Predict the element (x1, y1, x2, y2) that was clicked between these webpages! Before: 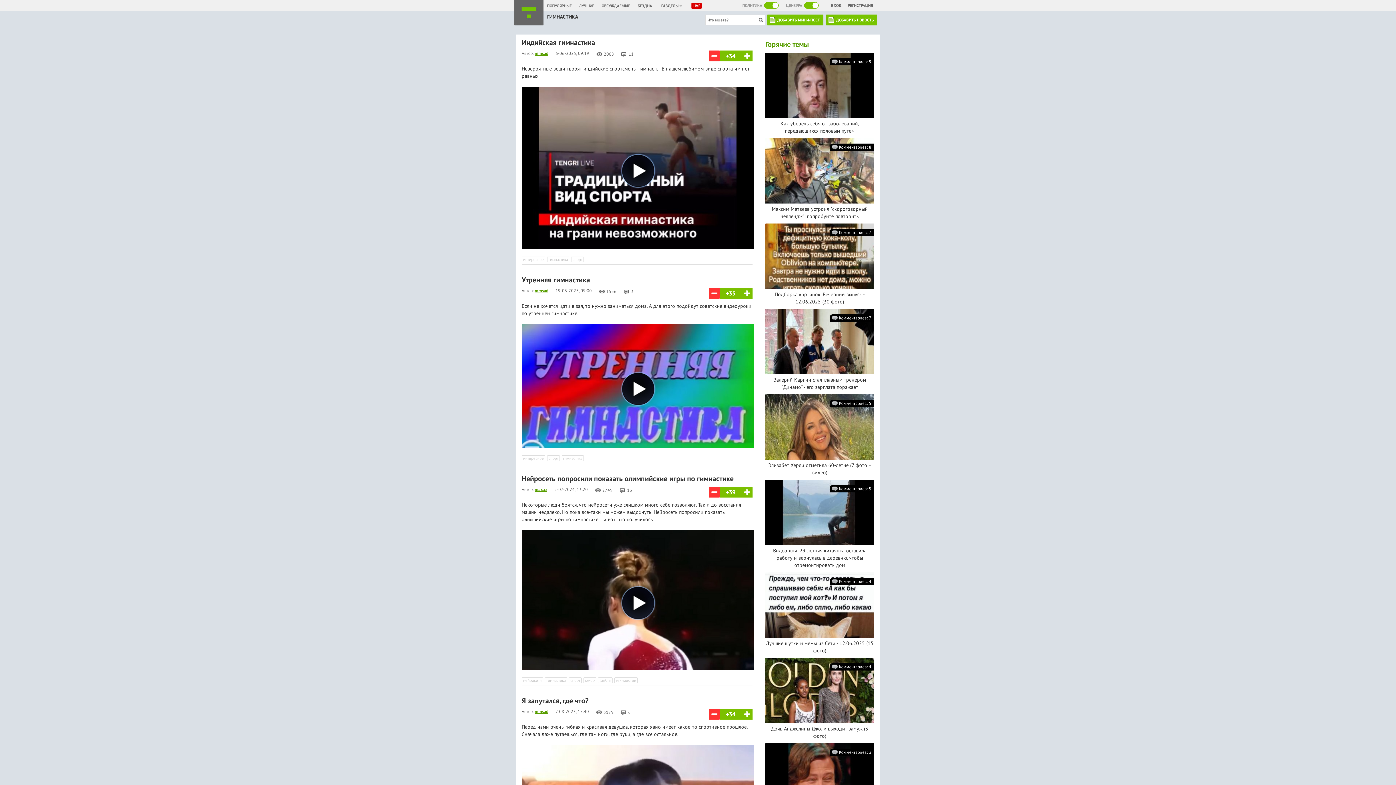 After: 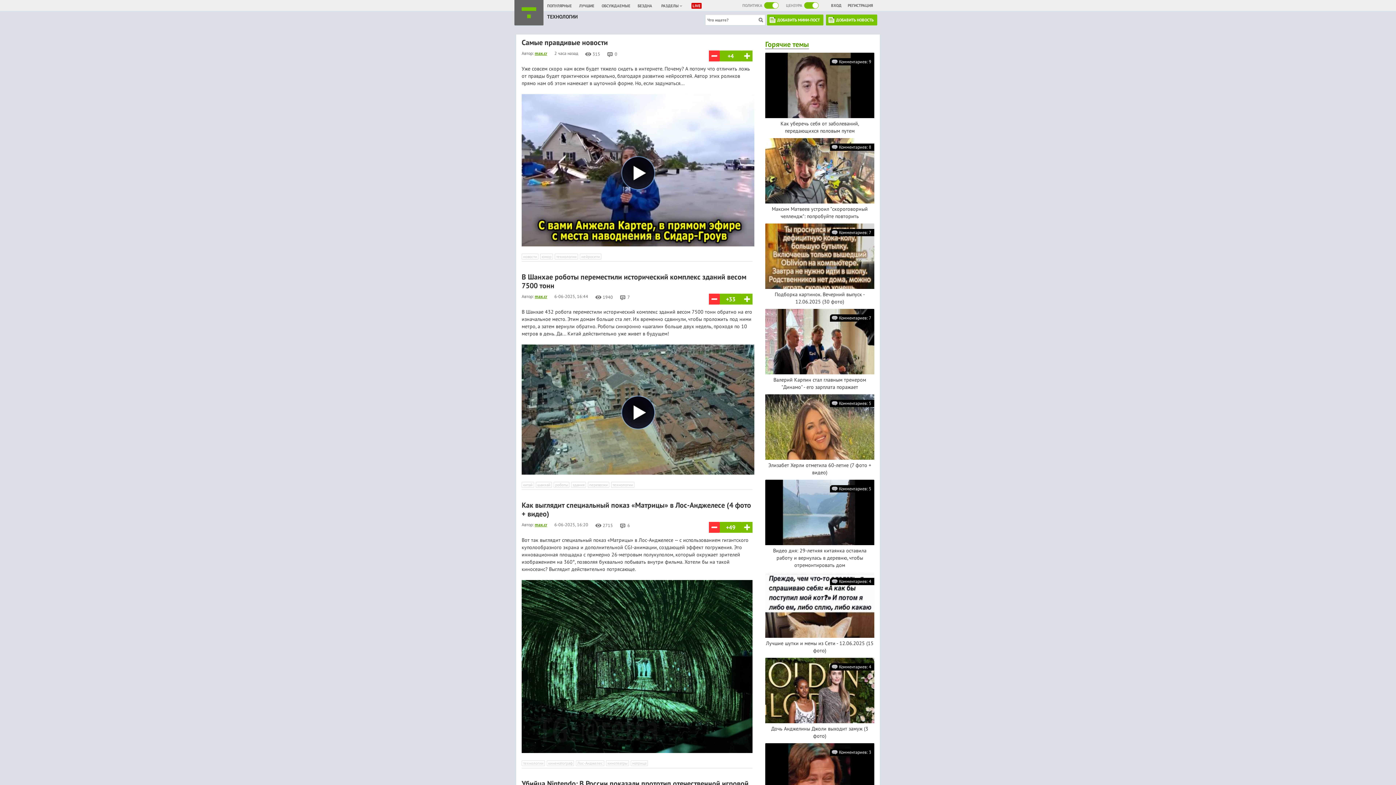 Action: bbox: (614, 677, 637, 683) label: технологии